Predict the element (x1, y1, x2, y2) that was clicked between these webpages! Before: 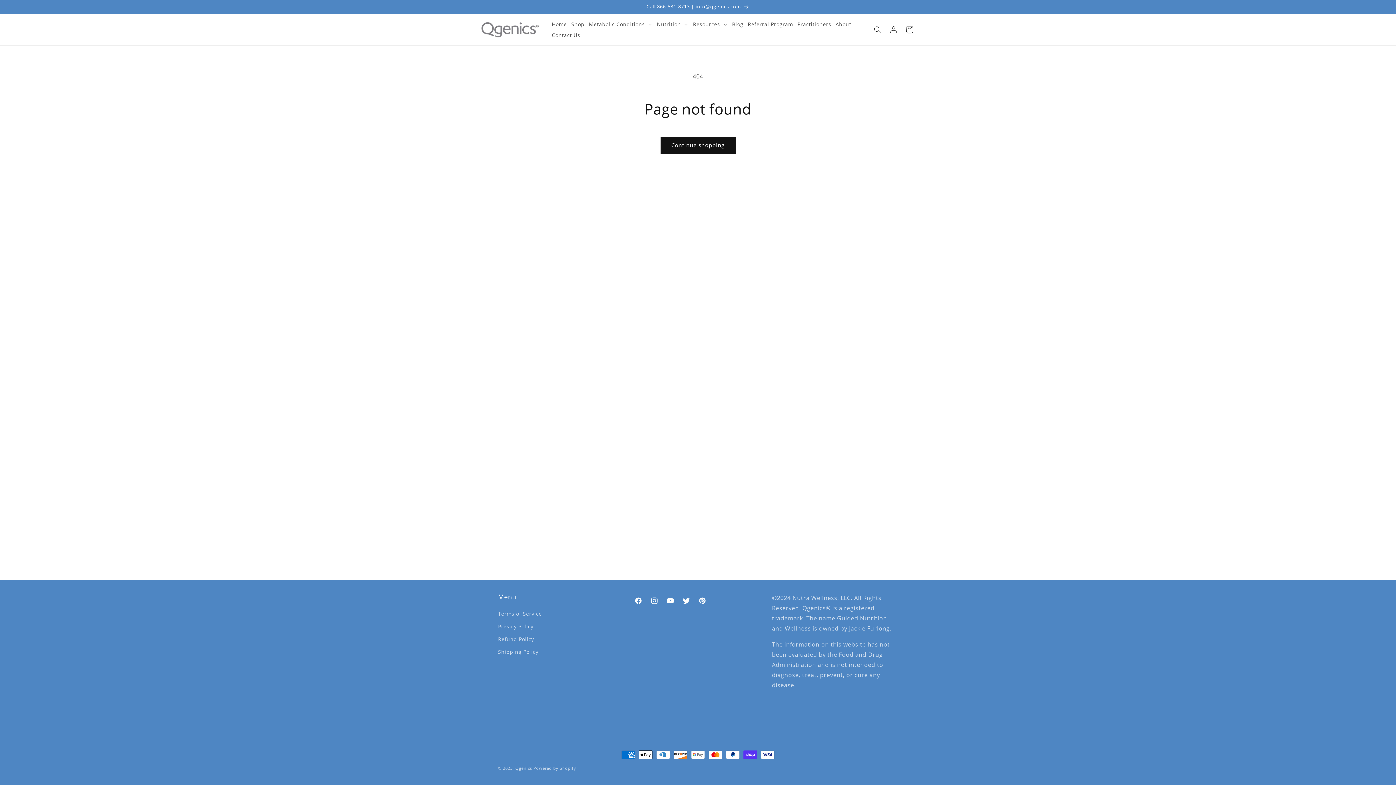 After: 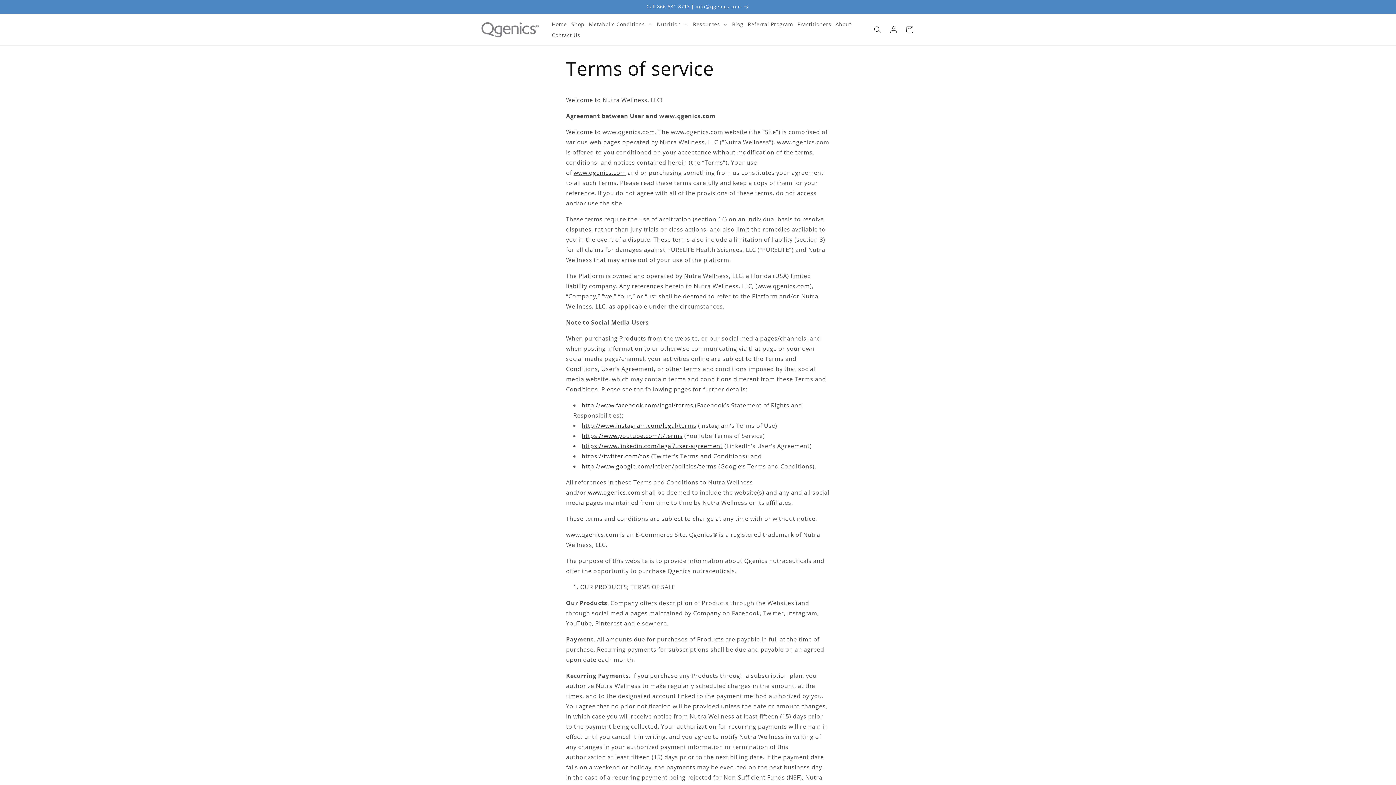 Action: bbox: (498, 609, 542, 620) label: Terms of Service